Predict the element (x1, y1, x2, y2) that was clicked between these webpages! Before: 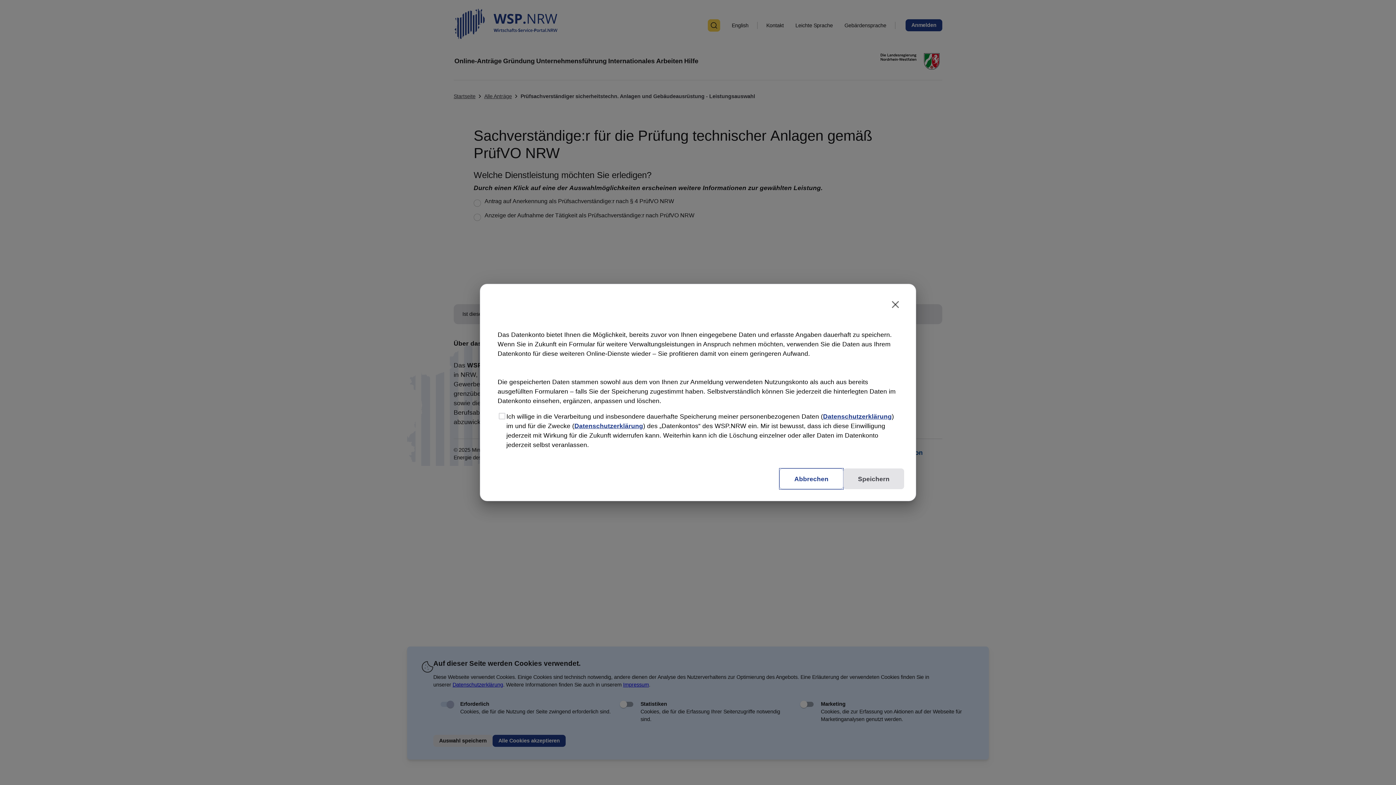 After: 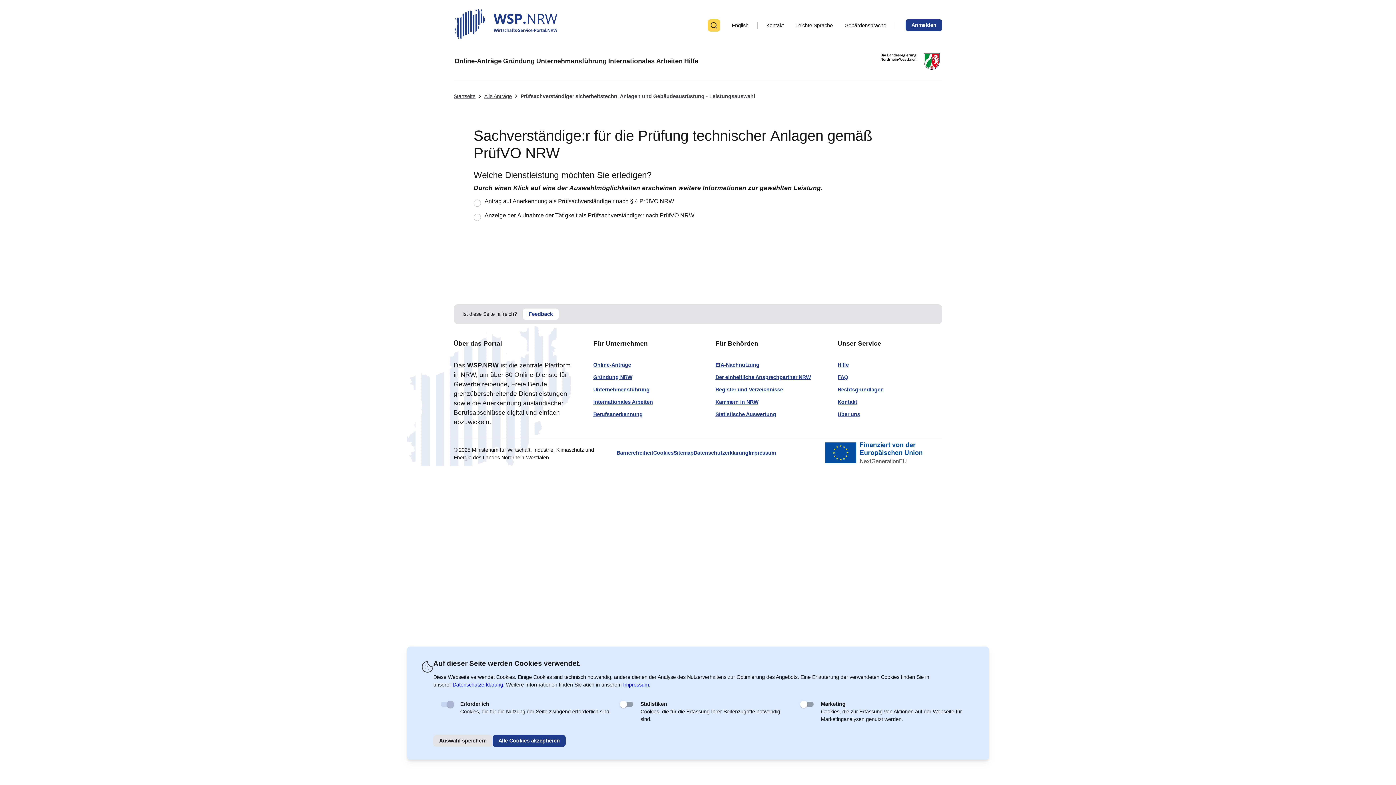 Action: bbox: (884, 293, 907, 316)